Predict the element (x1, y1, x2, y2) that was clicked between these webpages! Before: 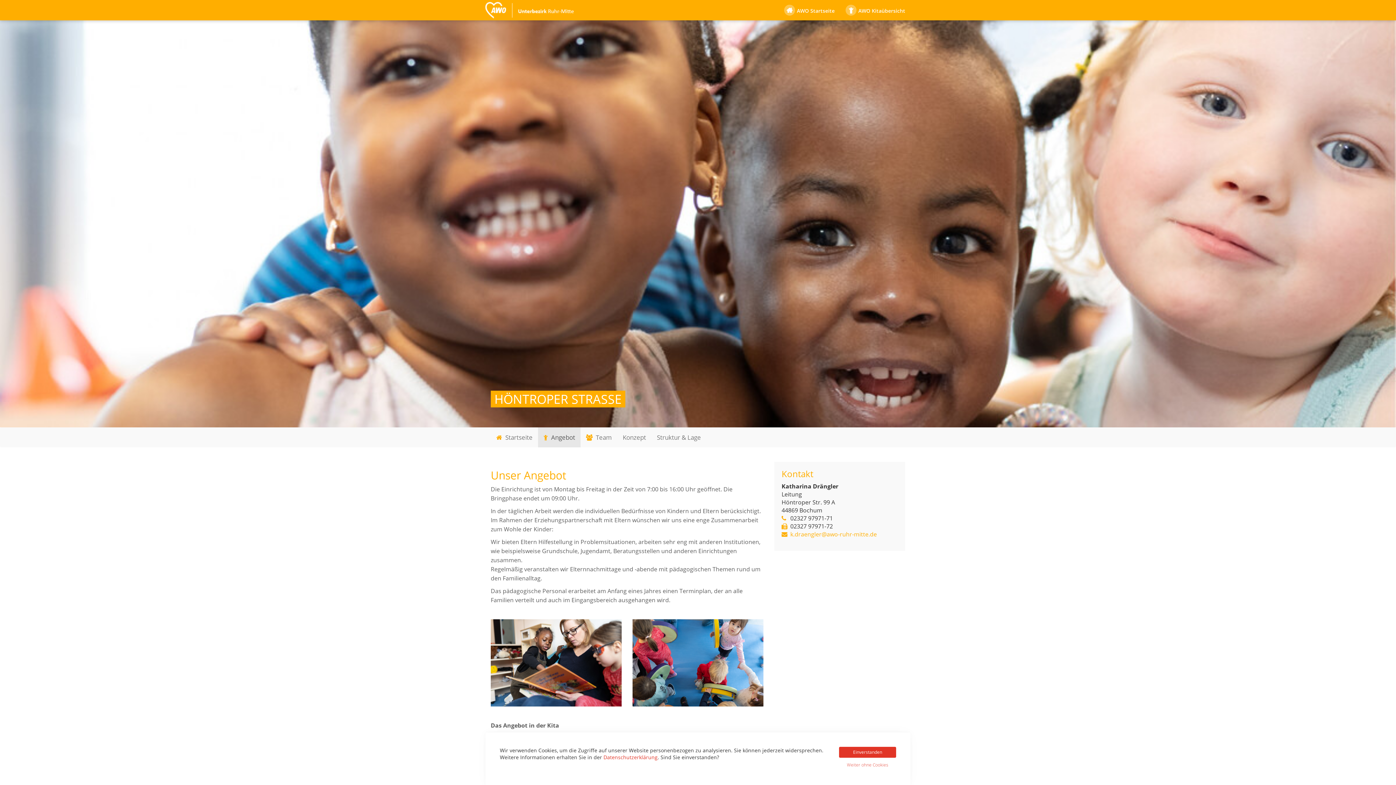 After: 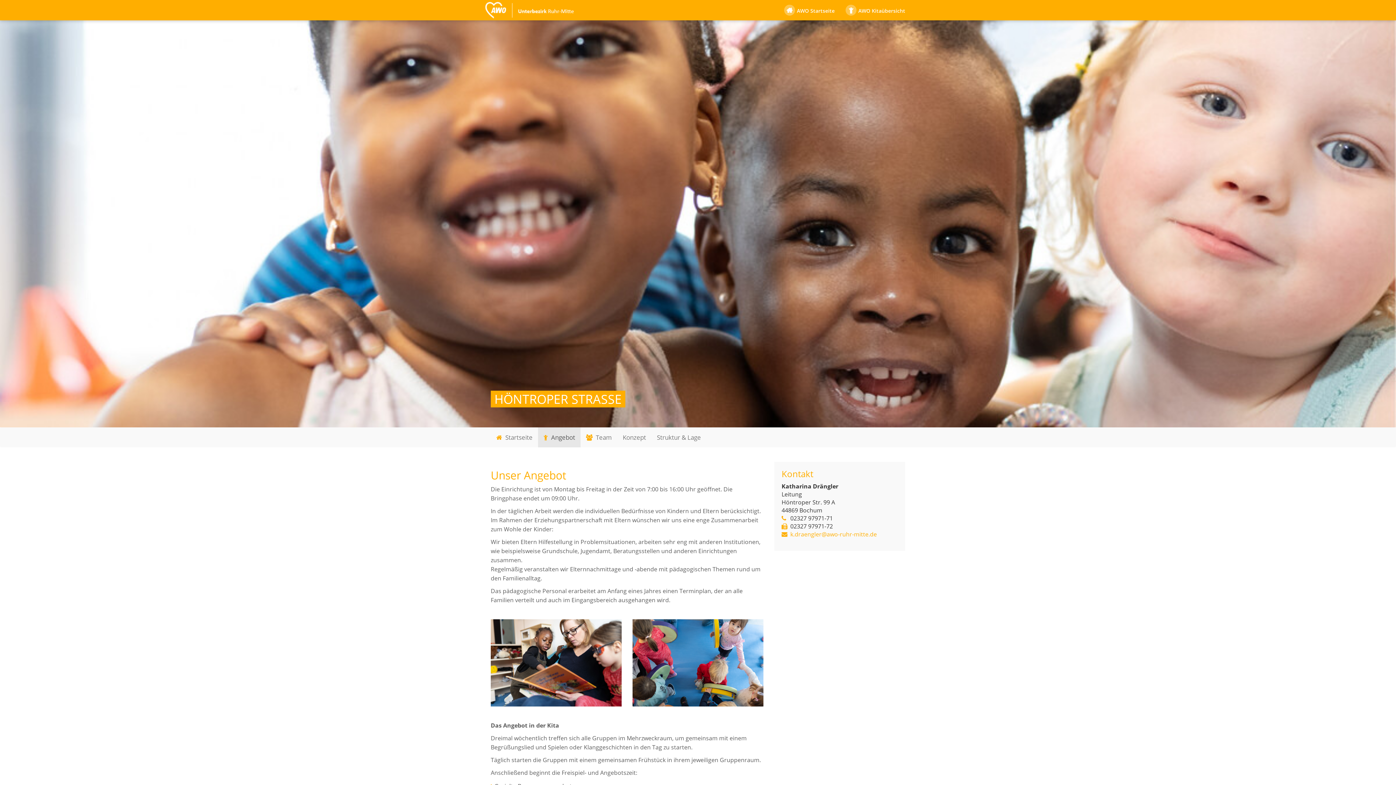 Action: bbox: (839, 747, 896, 758) label: Einverstanden